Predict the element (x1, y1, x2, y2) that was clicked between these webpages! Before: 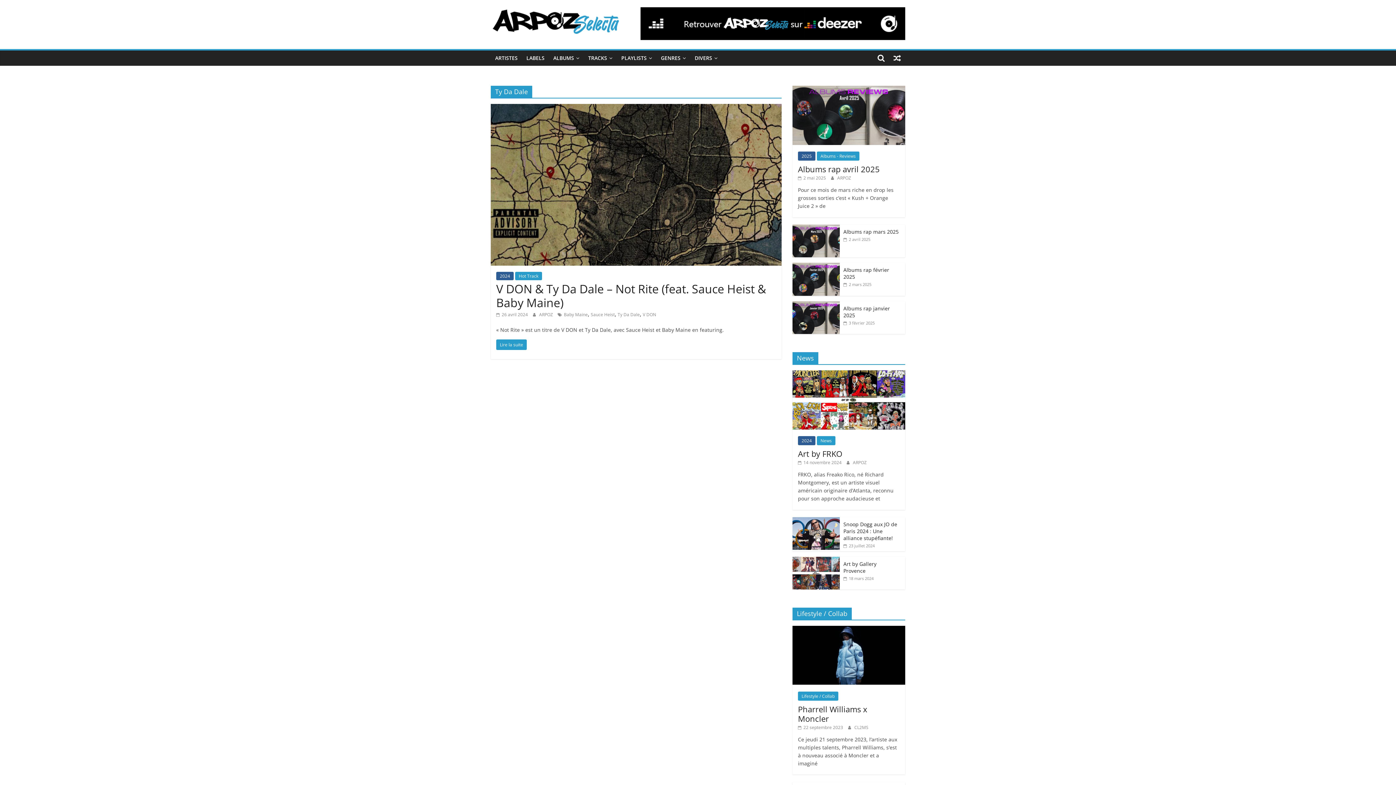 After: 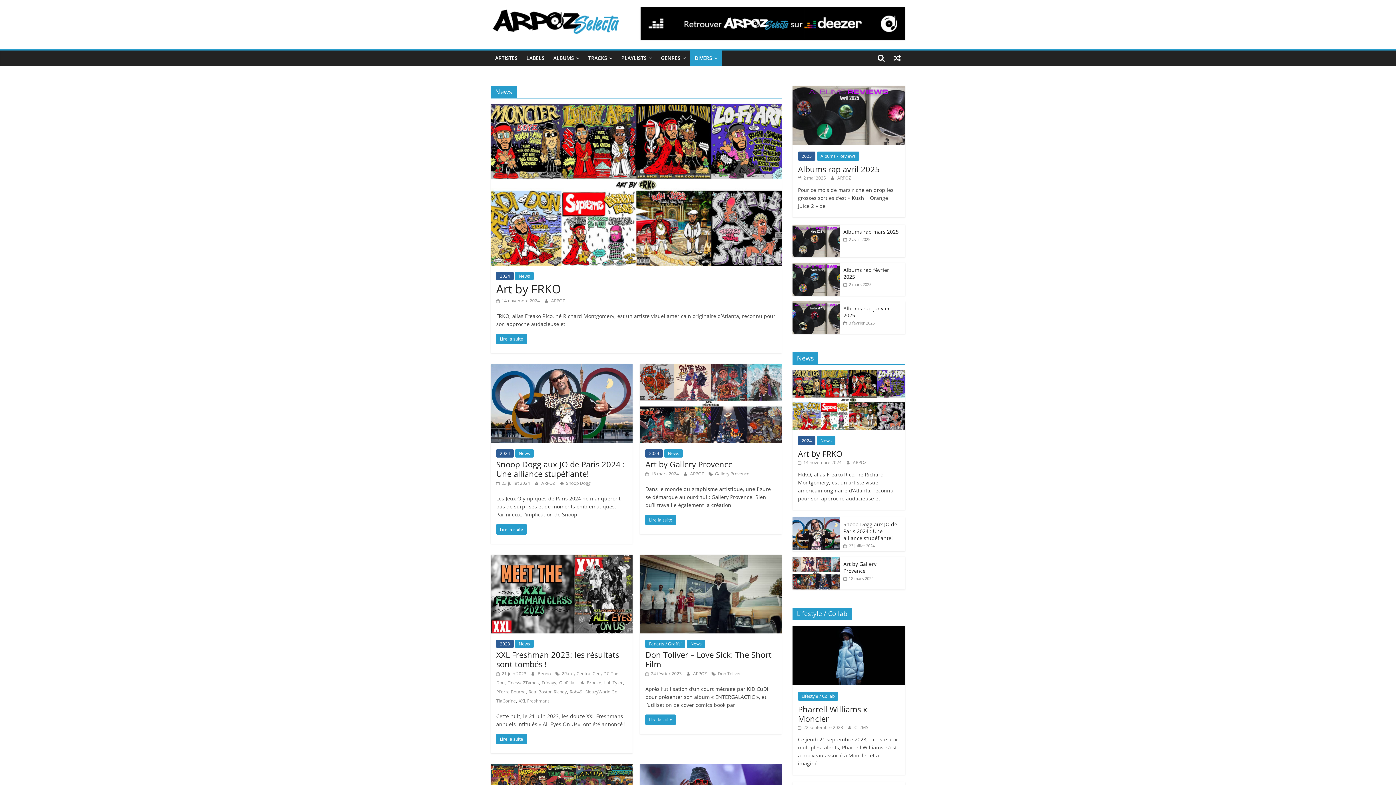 Action: label: News bbox: (817, 436, 835, 445)